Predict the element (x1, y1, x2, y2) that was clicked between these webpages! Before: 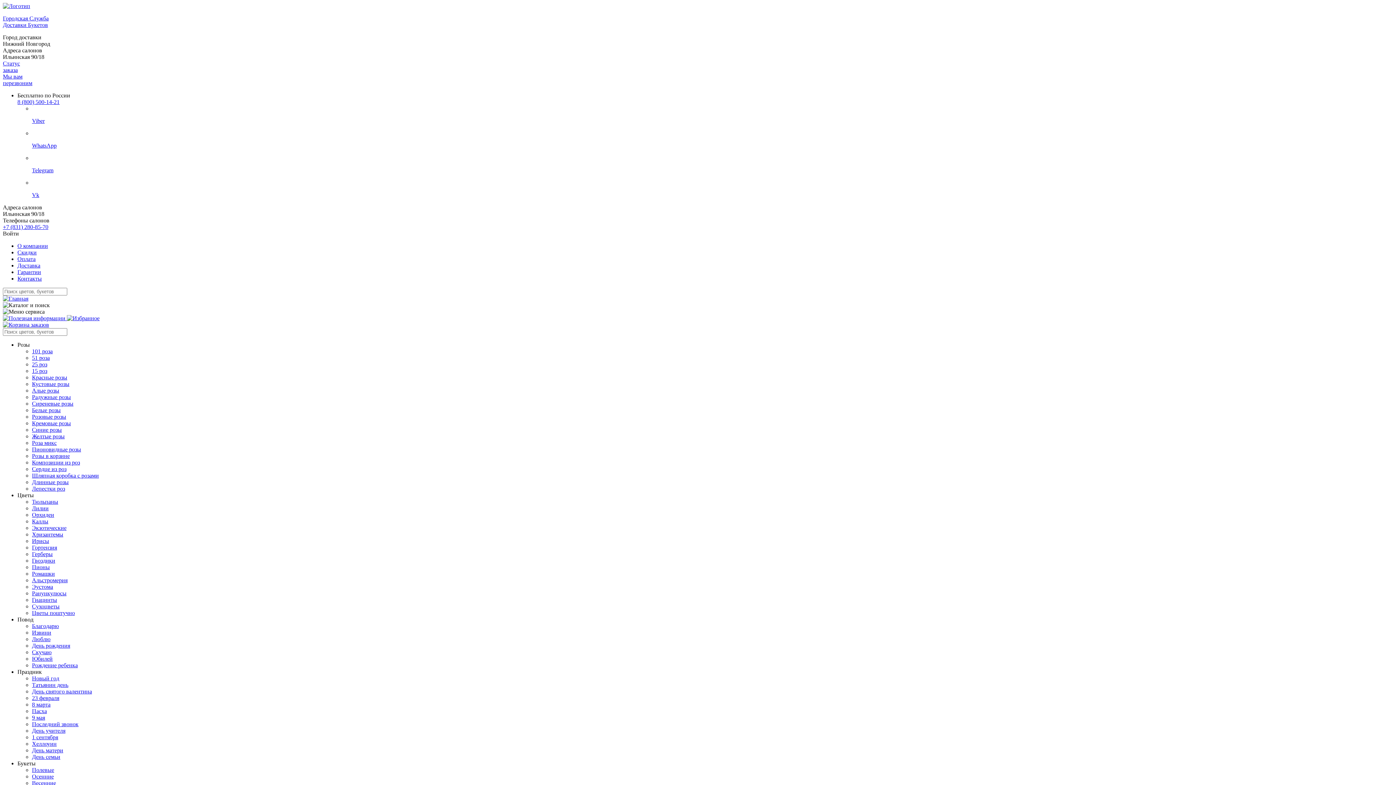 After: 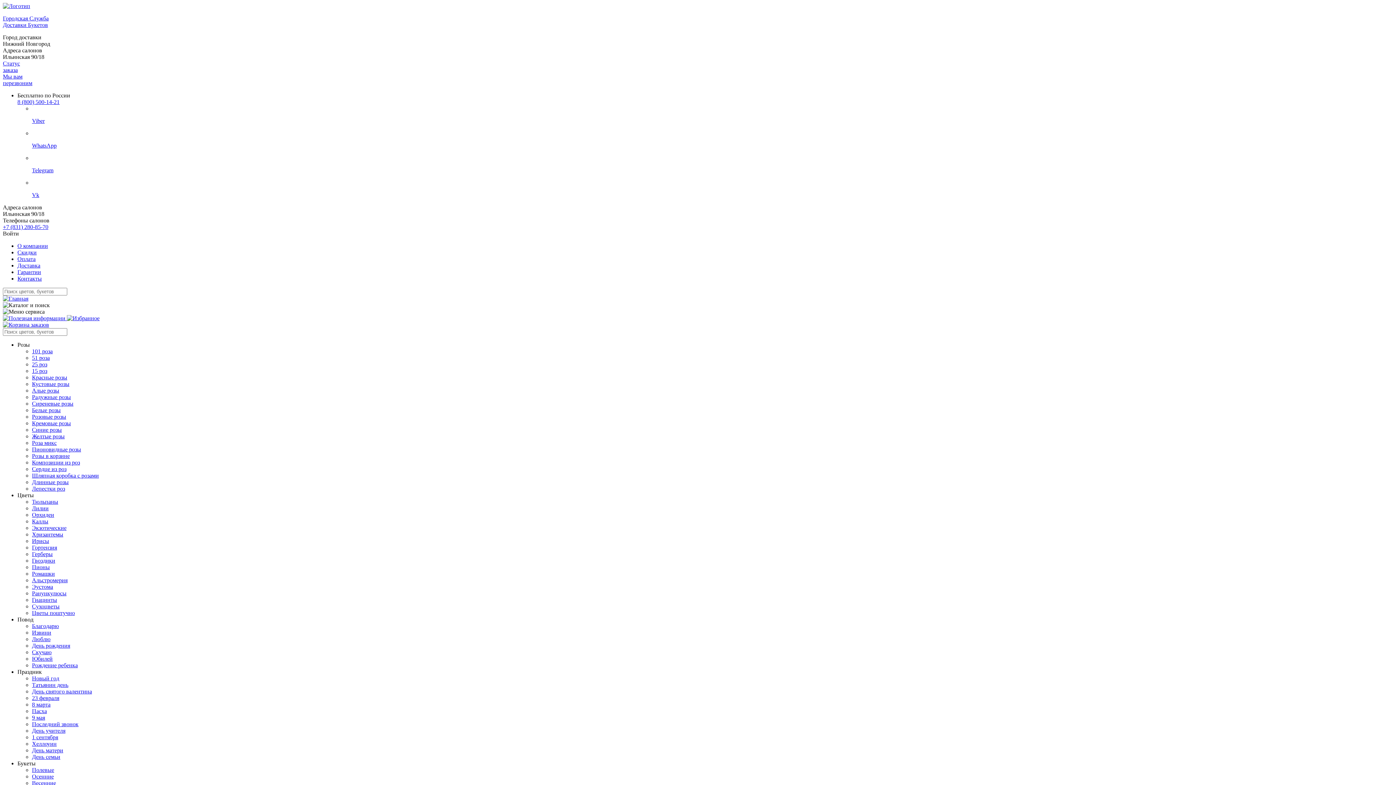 Action: label: Розы в корзине bbox: (32, 453, 69, 459)